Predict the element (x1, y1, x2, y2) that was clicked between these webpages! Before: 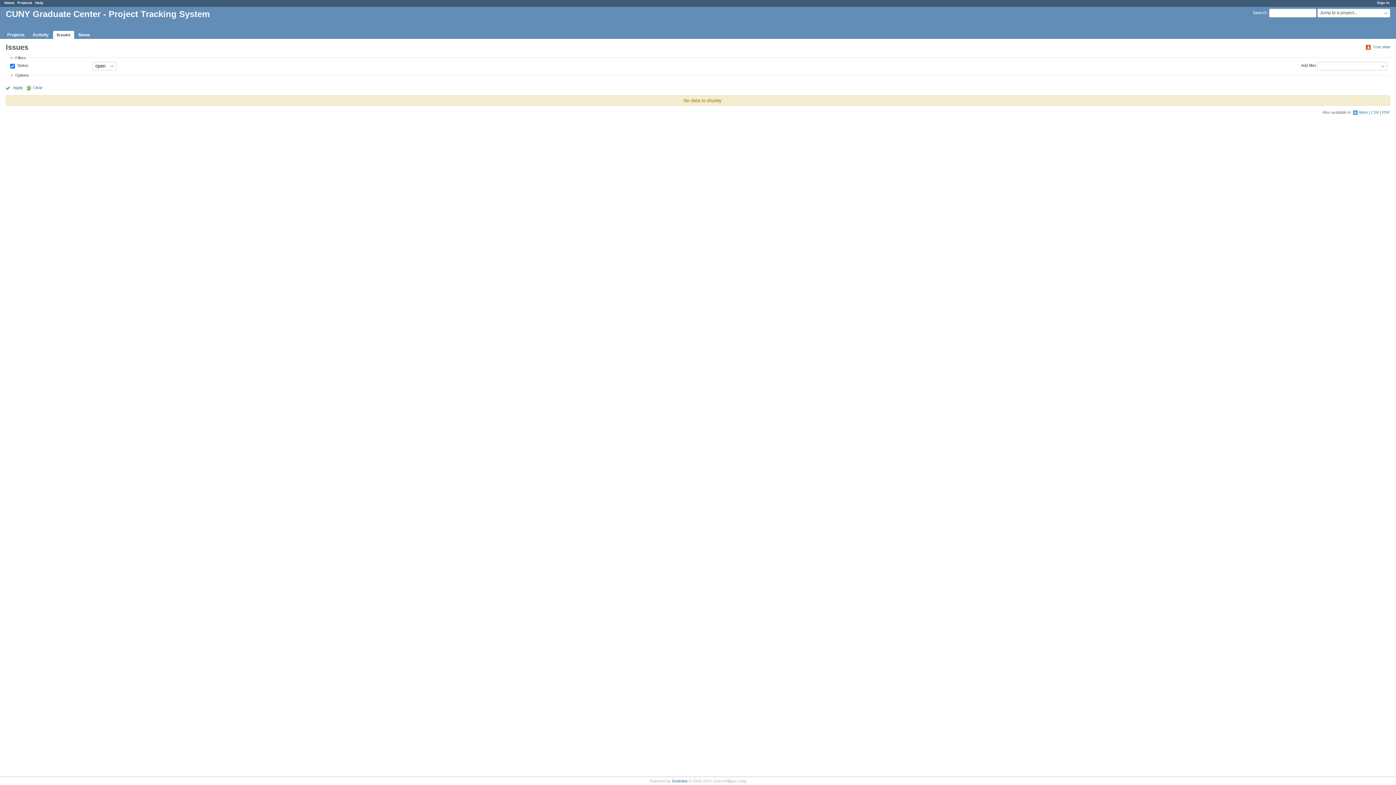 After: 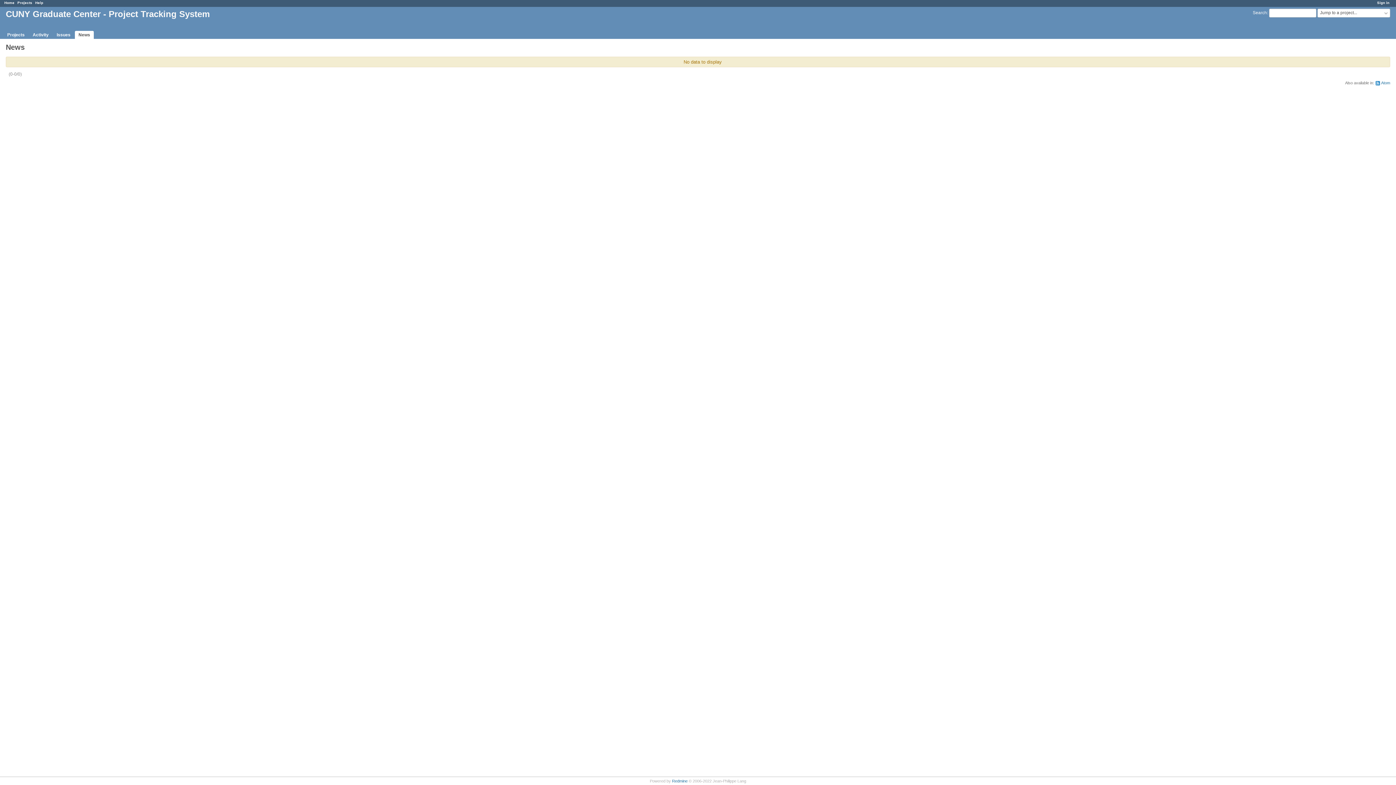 Action: bbox: (74, 30, 93, 38) label: News